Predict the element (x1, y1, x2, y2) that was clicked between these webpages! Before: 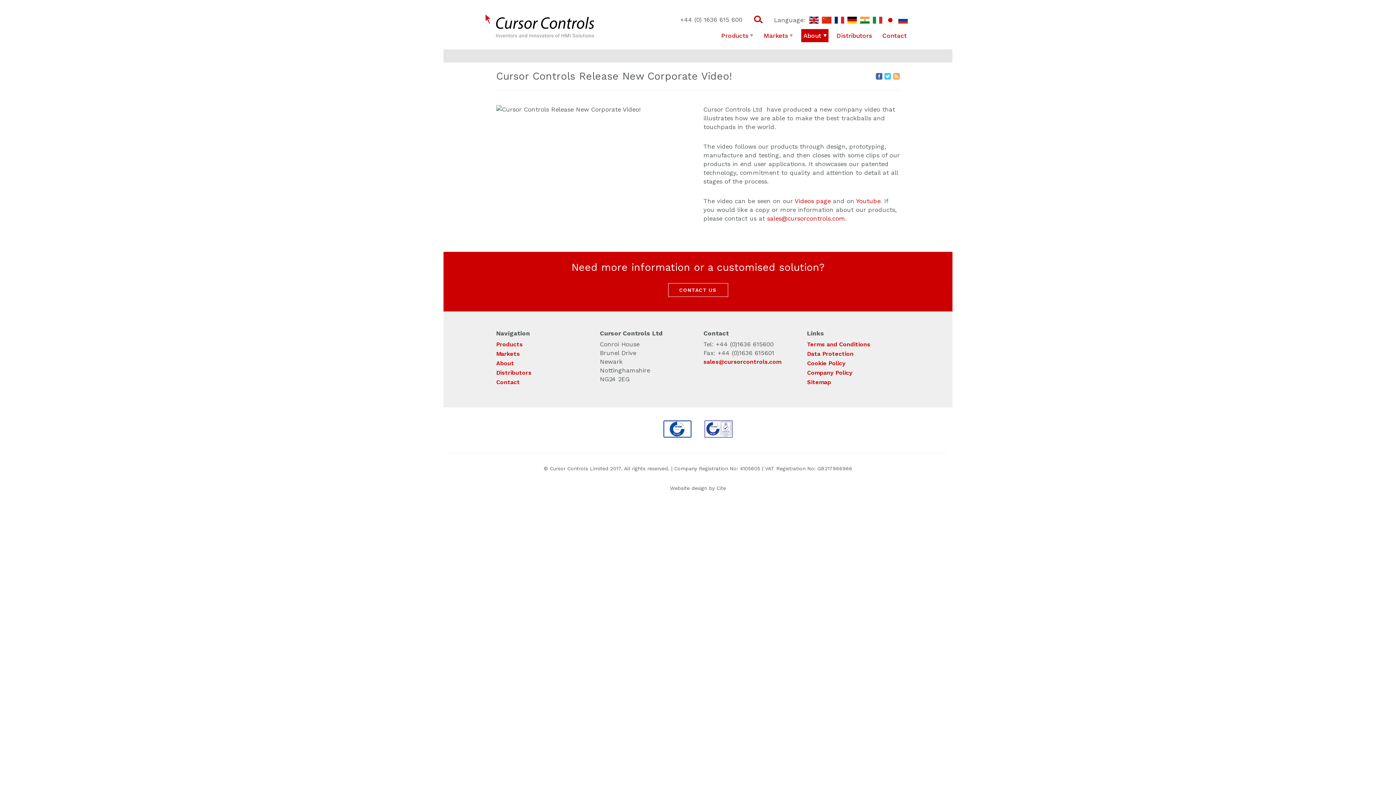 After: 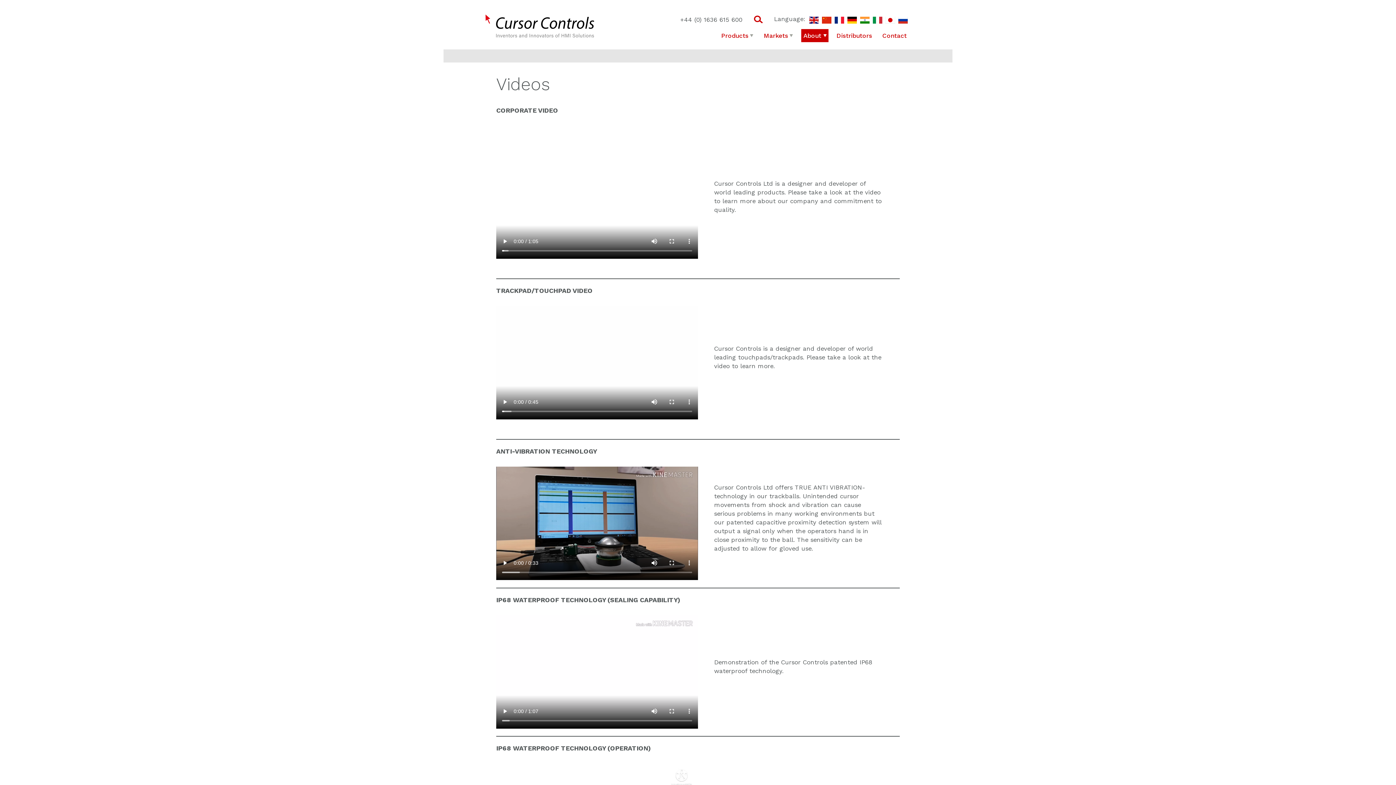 Action: label: Videos page bbox: (794, 197, 830, 204)